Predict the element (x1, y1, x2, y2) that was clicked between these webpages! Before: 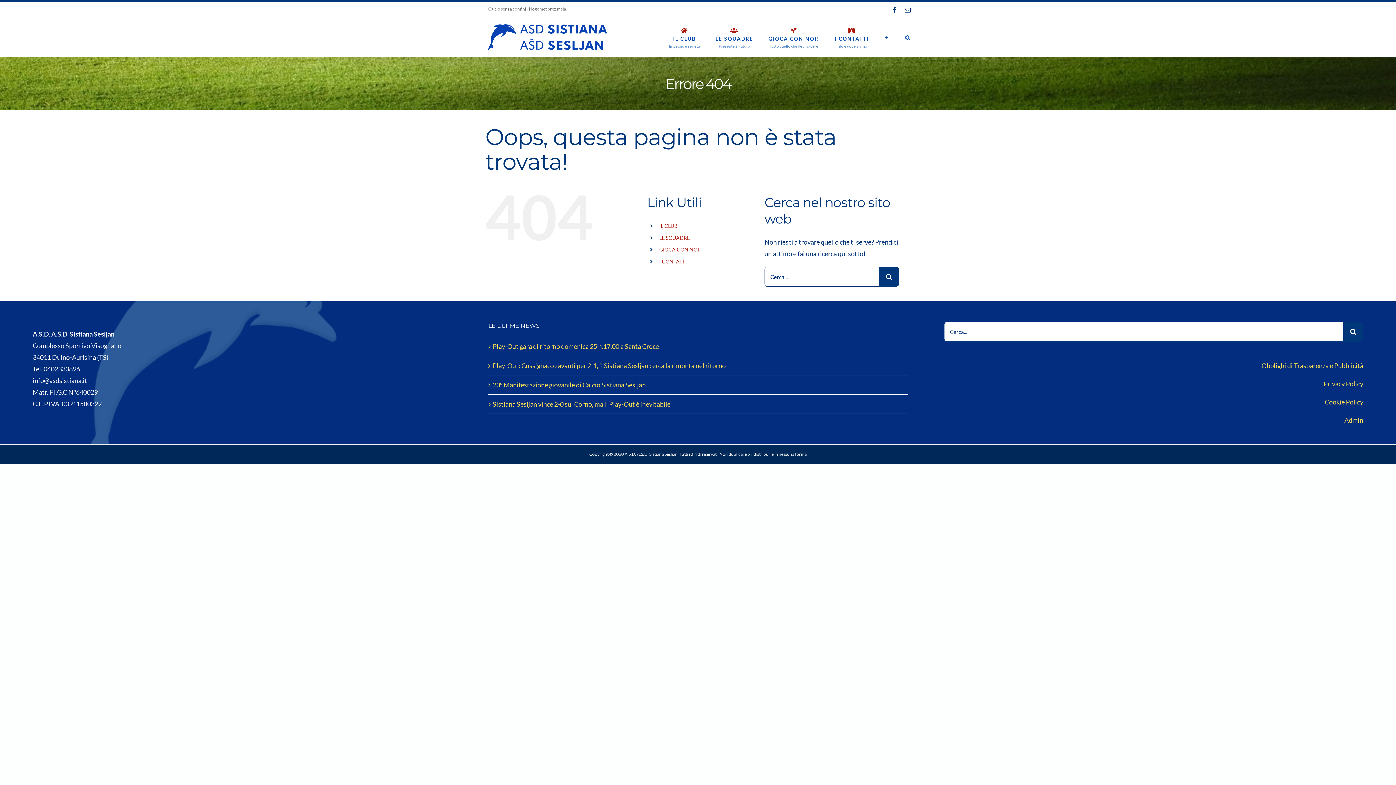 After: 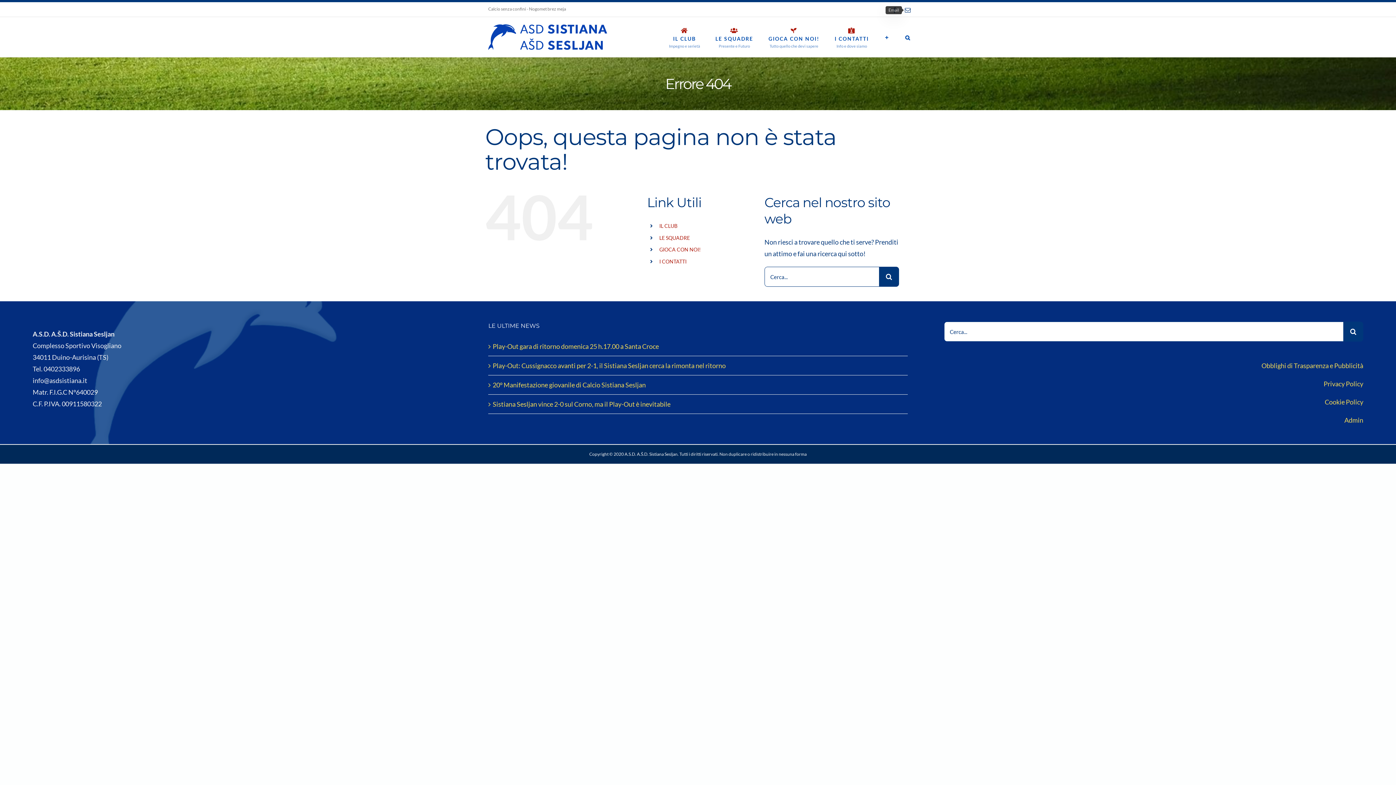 Action: label: Email bbox: (905, 7, 910, 13)